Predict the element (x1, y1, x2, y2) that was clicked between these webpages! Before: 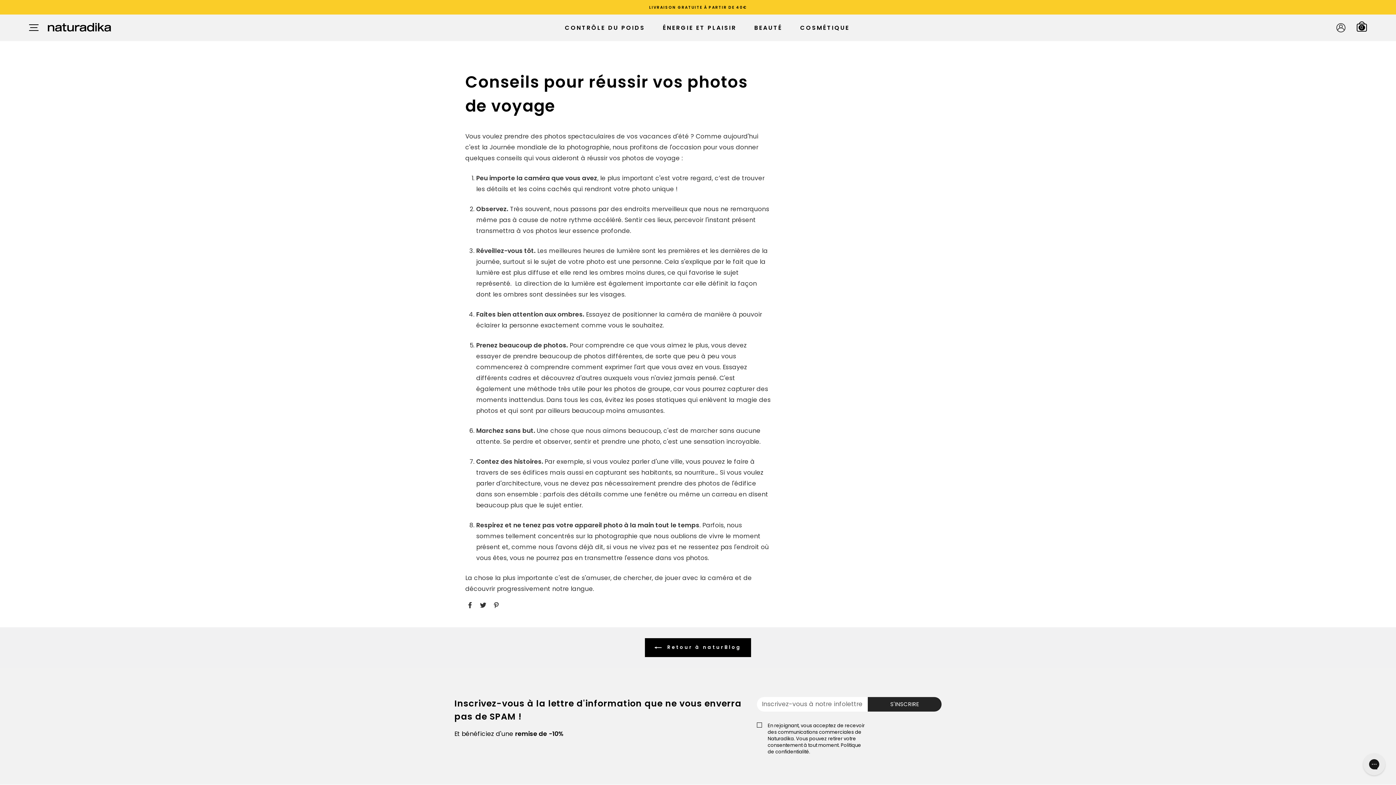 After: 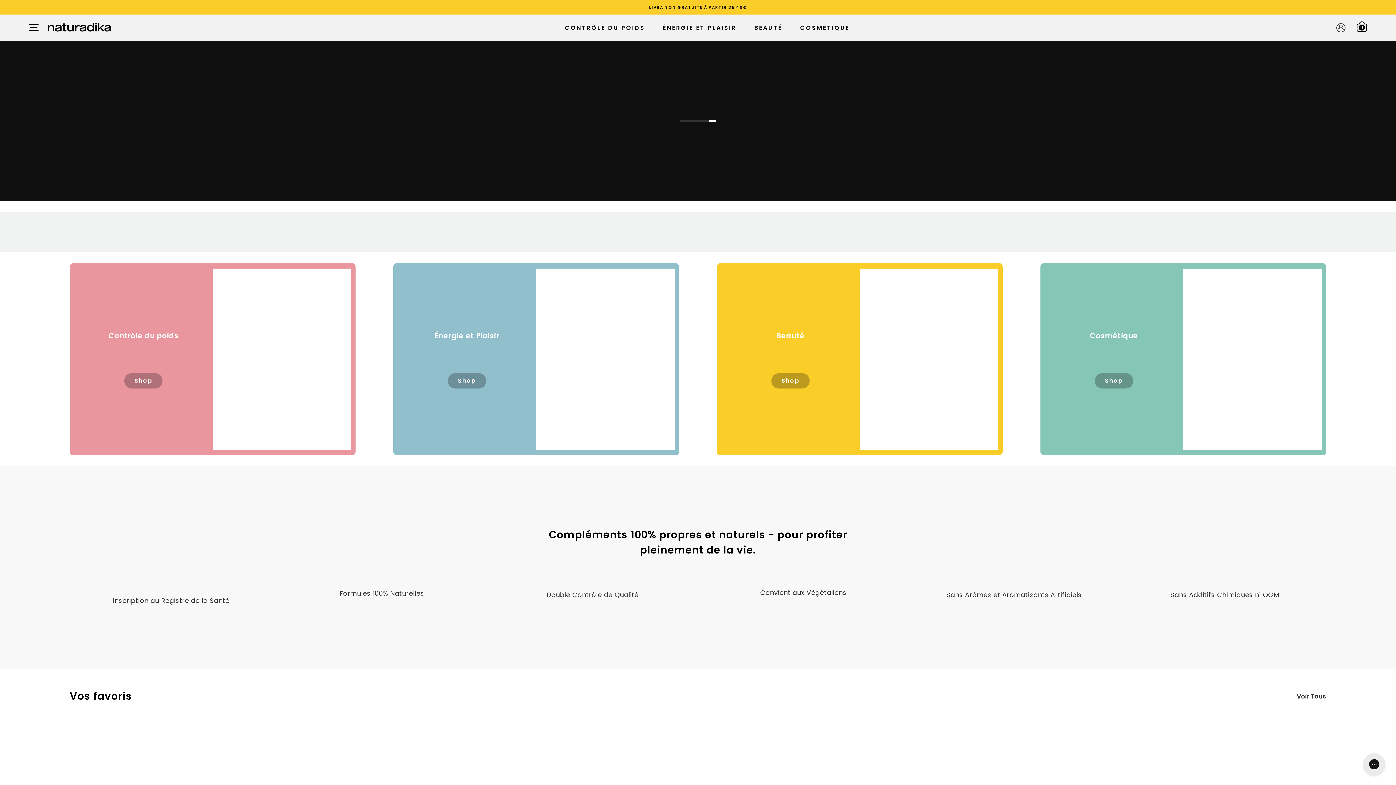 Action: bbox: (47, 23, 111, 31)